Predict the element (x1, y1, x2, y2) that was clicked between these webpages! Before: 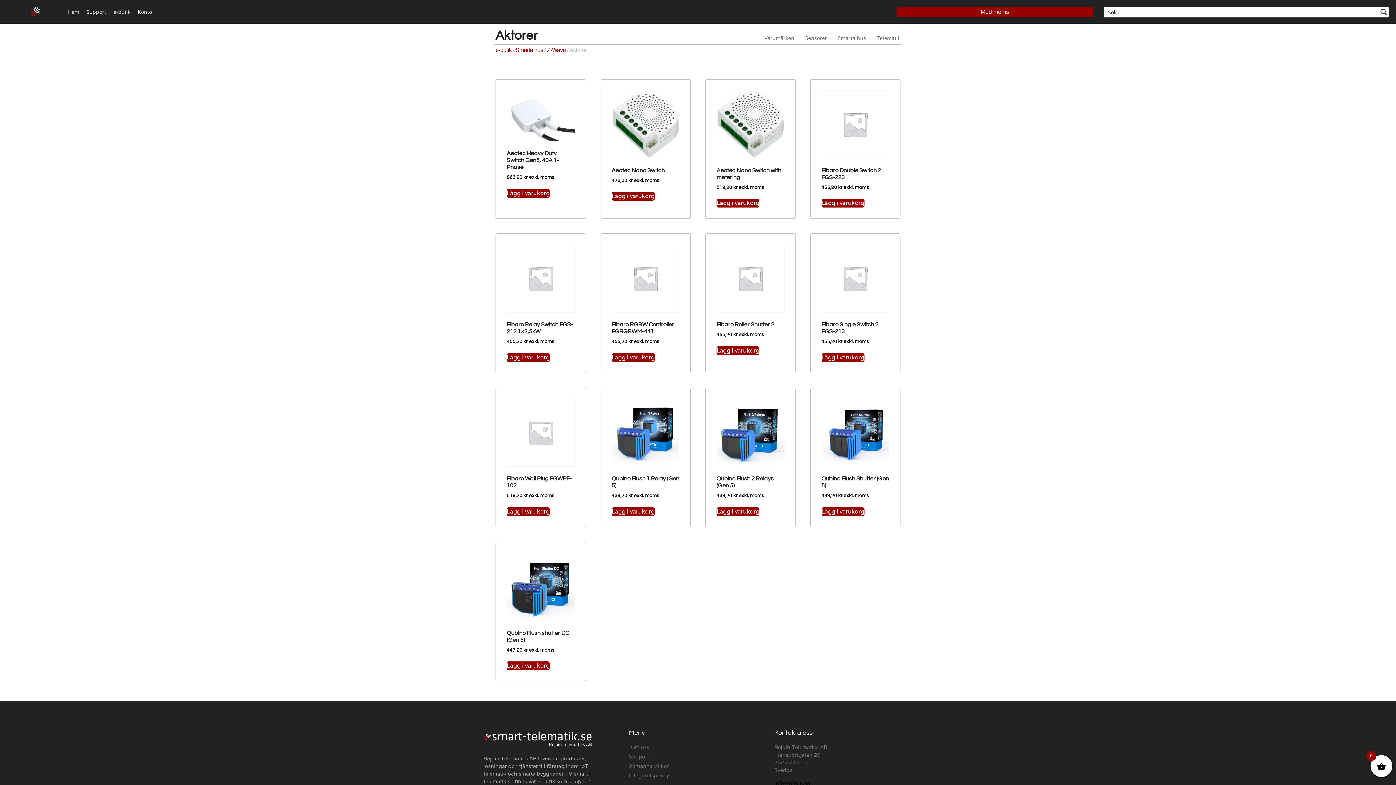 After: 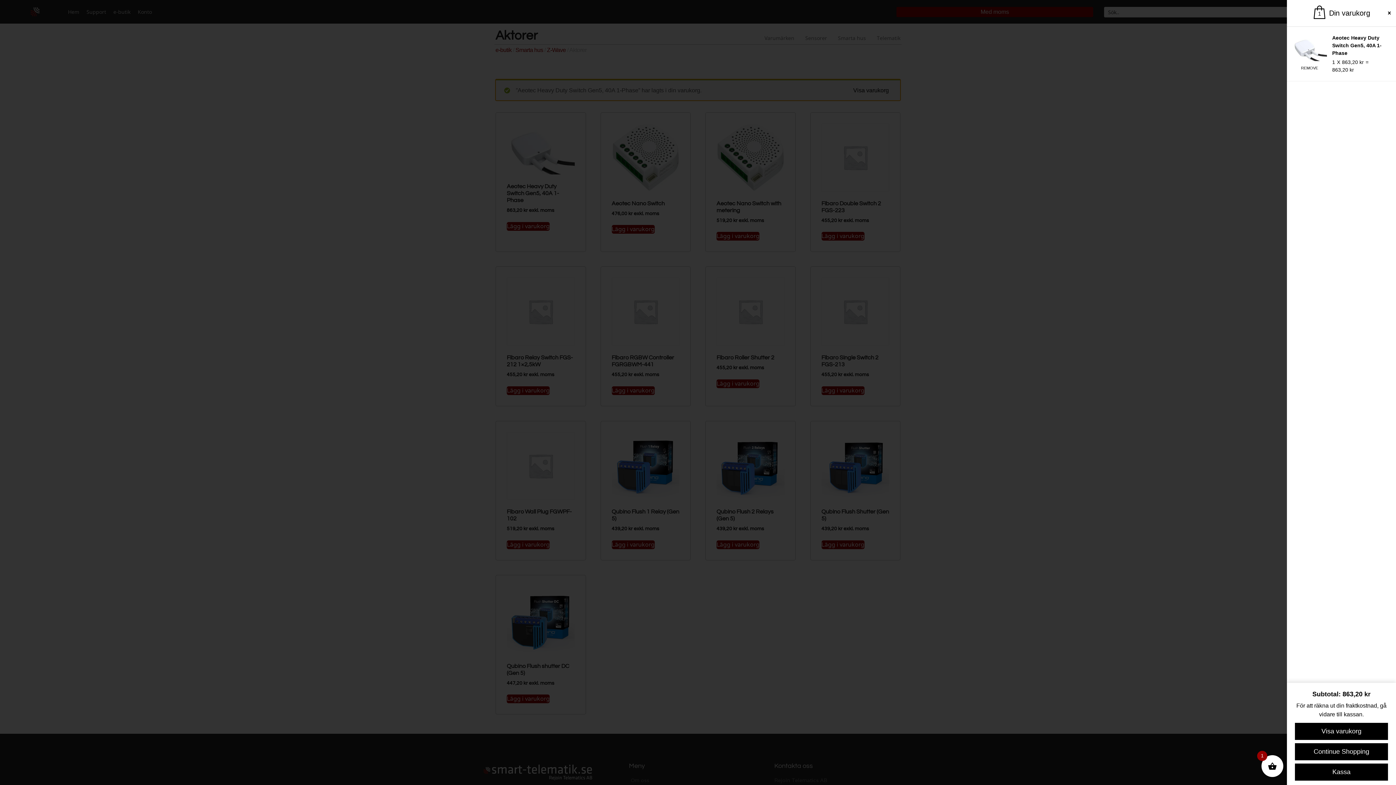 Action: label: Lägg till i varukorgen: ”Aeotec Heavy Duty Switch Gen5, 40A 1-Phase” bbox: (506, 189, 549, 197)